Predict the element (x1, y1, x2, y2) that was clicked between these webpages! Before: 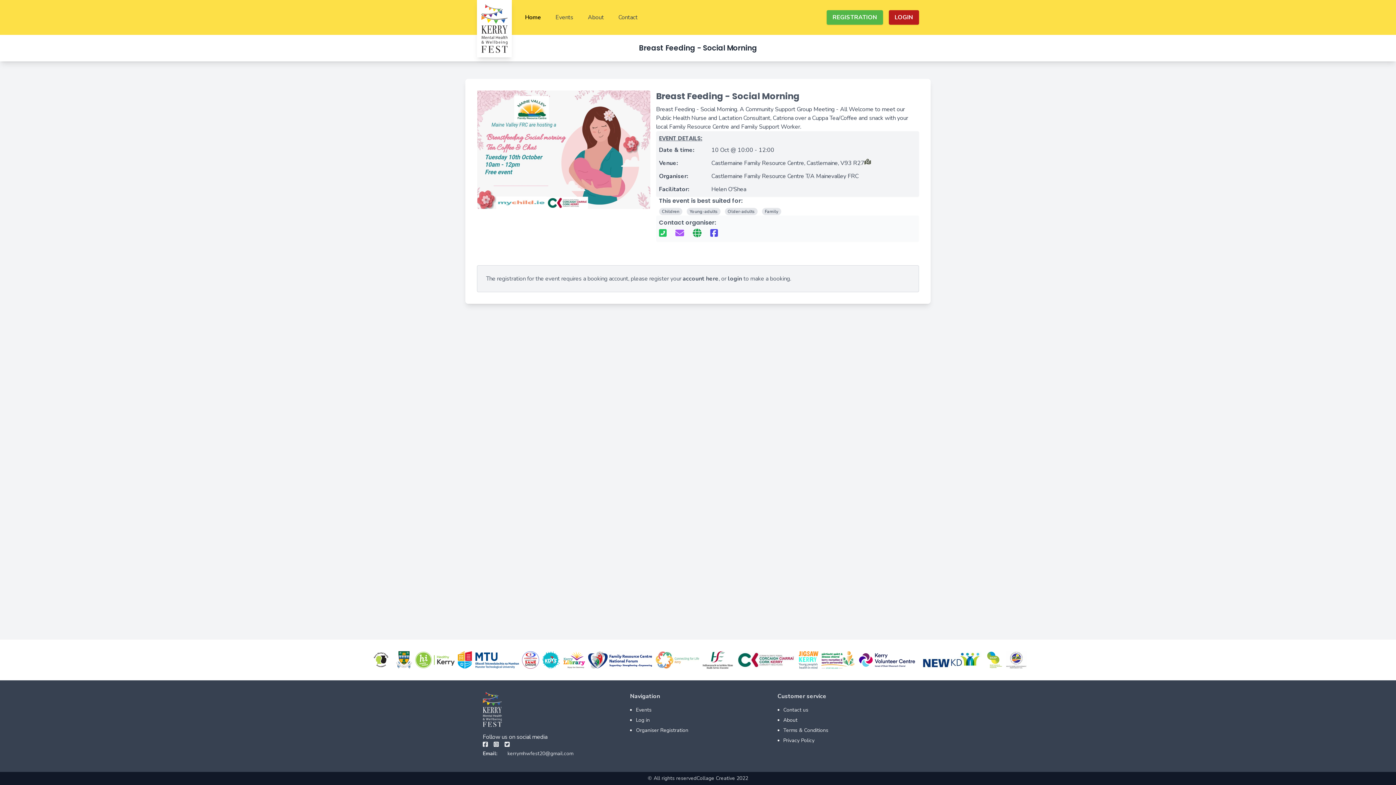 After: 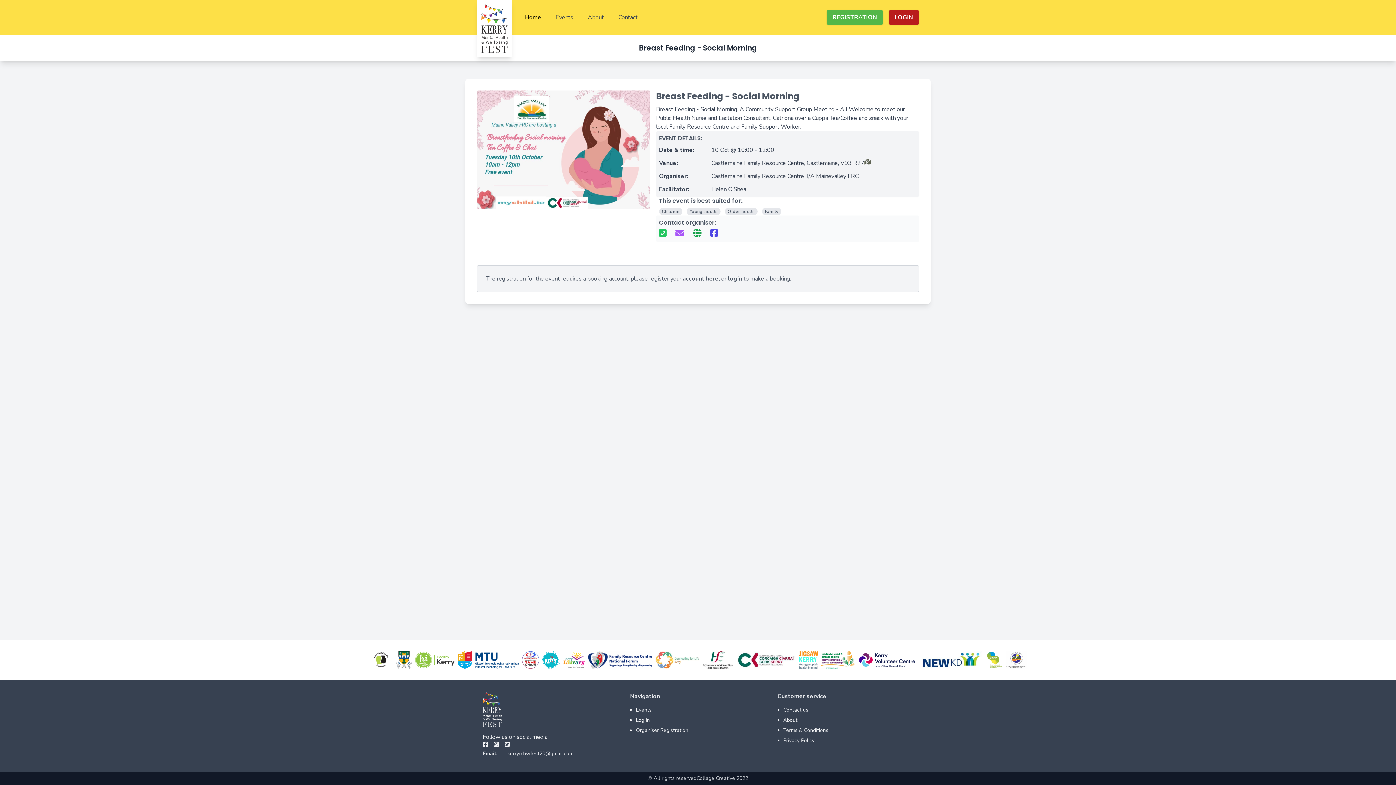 Action: bbox: (693, 233, 710, 233)